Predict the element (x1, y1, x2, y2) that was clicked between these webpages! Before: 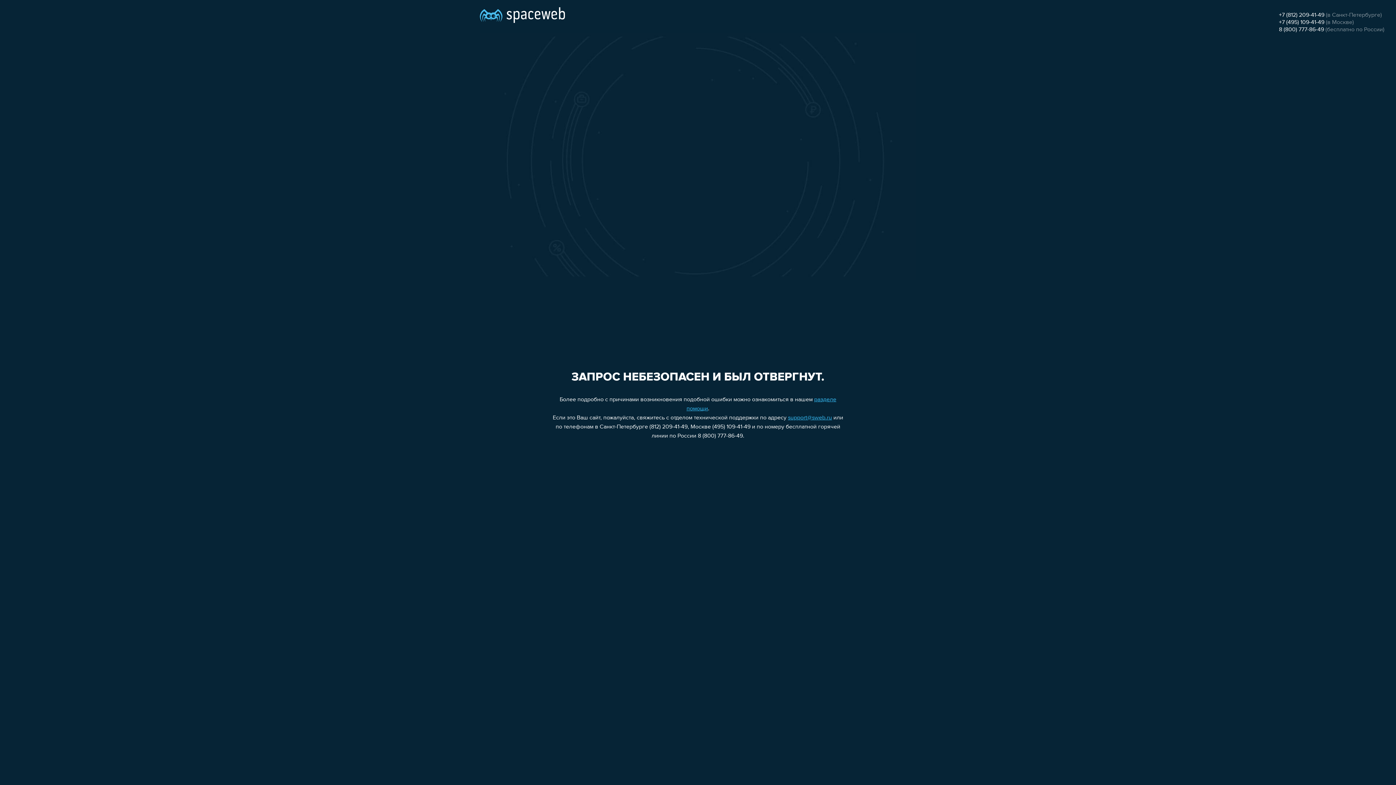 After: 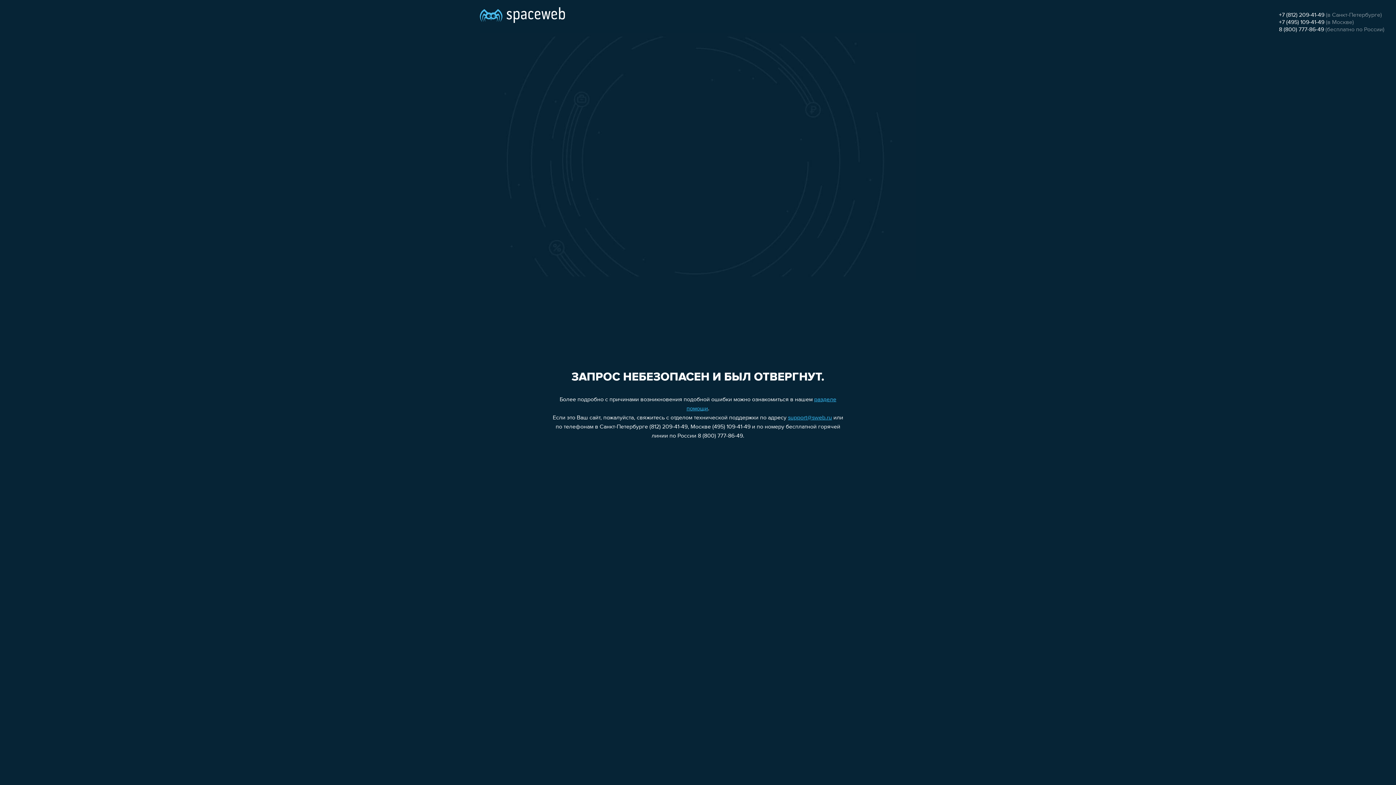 Action: bbox: (1279, 19, 1324, 25) label: +7 (495) 109-41-49